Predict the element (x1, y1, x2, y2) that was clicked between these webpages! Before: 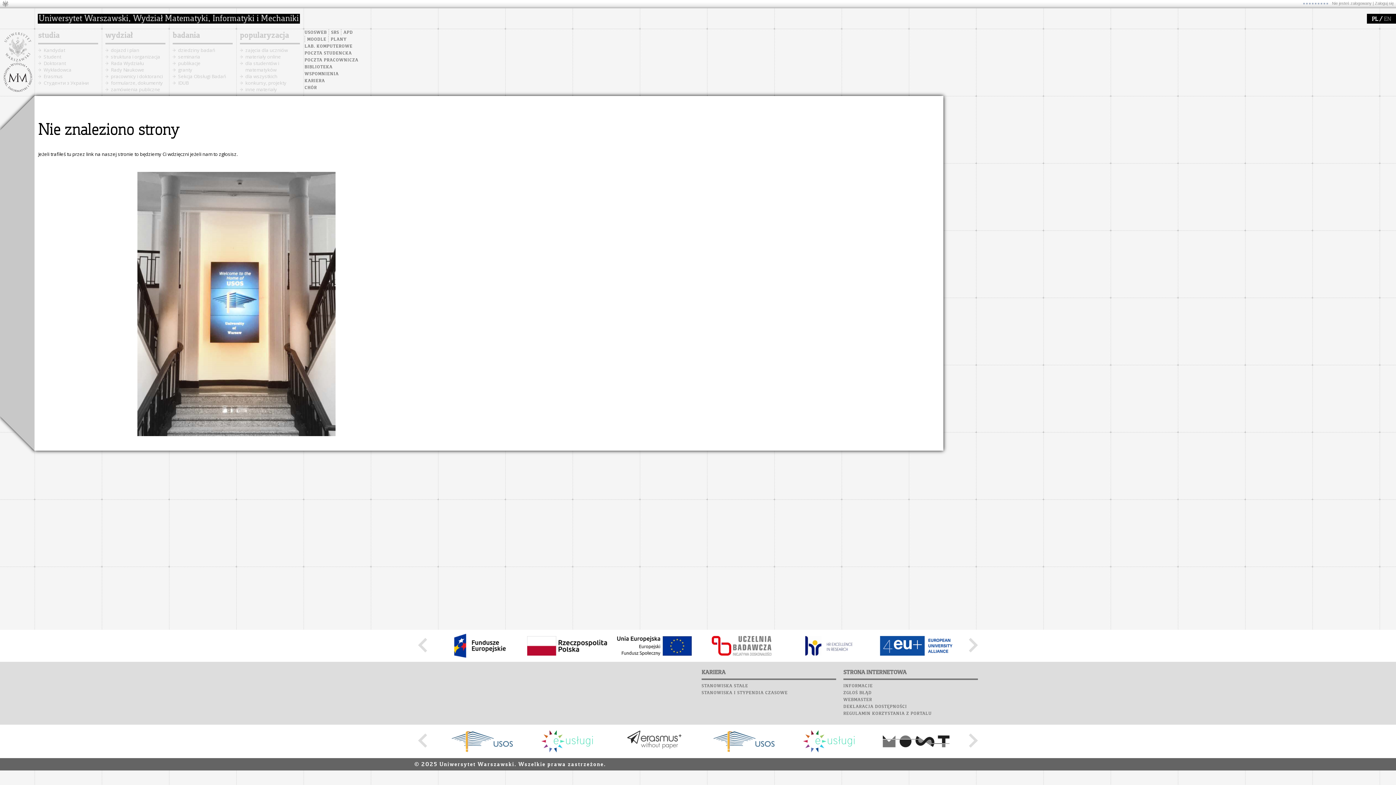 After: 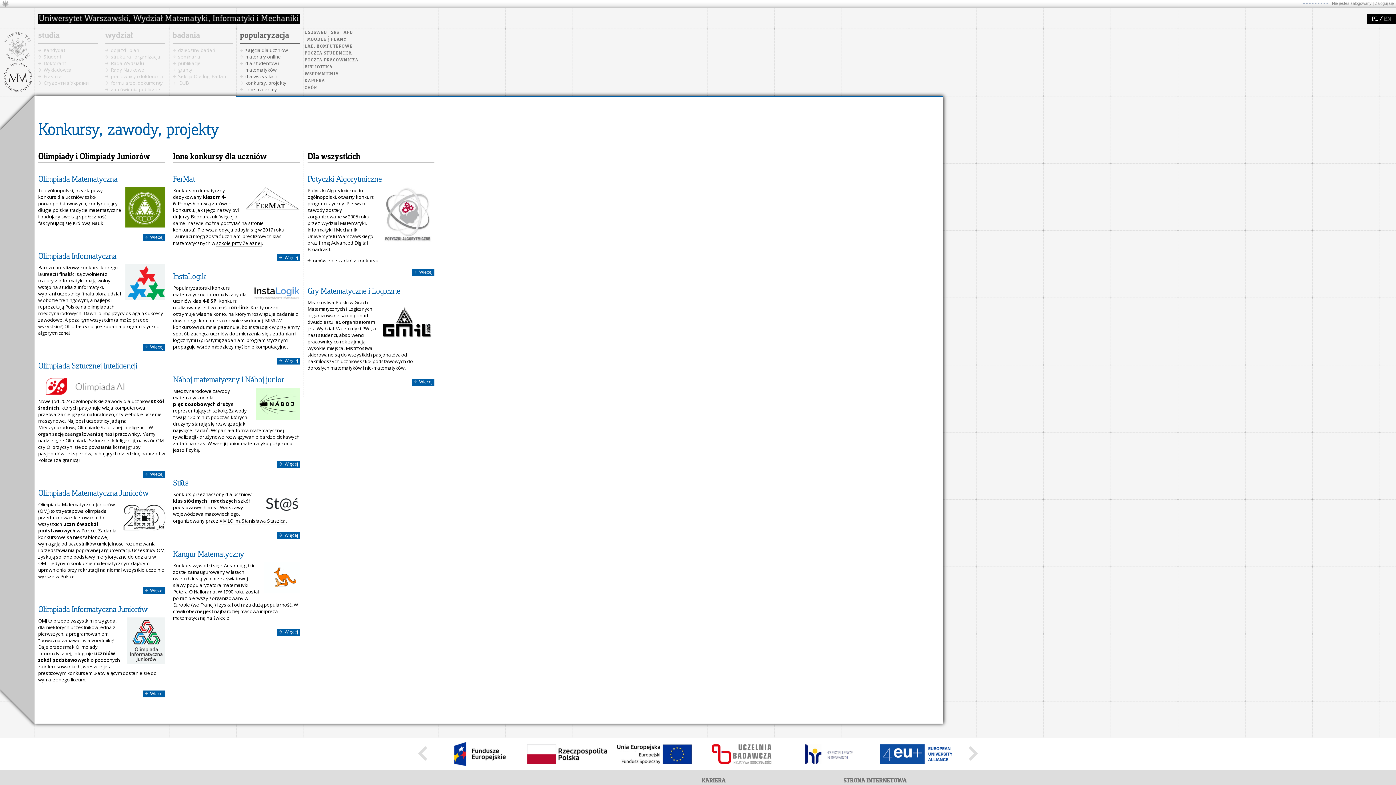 Action: bbox: (245, 79, 286, 86) label: konkursy, projekty